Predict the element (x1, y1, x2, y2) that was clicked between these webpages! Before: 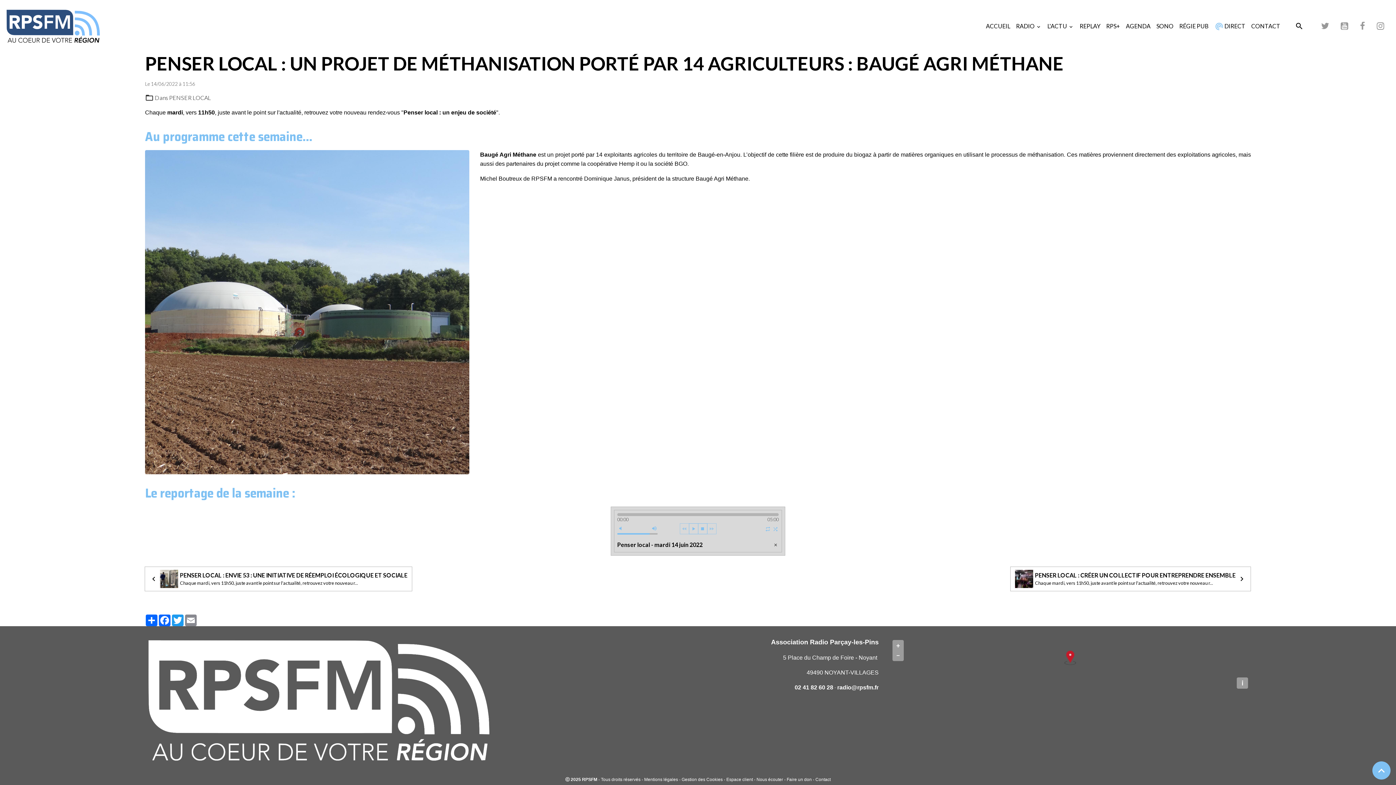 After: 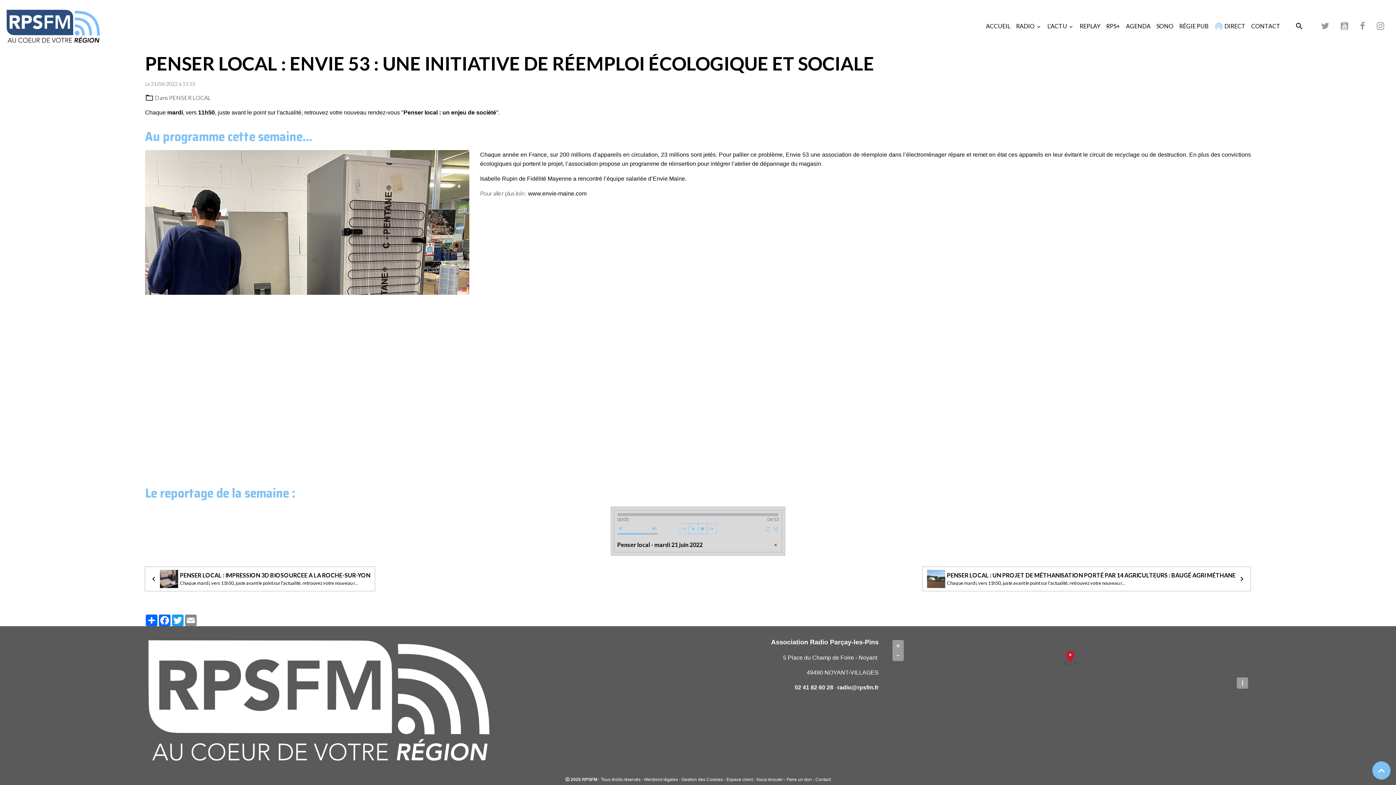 Action: bbox: (144, 567, 412, 591) label: PENSER LOCAL : ENVIE 53 : UNE INITIATIVE DE RÉEMPLOI ÉCOLOGIQUE ET SOCIALE
Chaque mardi, vers 11h50, juste avant le point sur l'actualité, retrouvez votre nouveau r...